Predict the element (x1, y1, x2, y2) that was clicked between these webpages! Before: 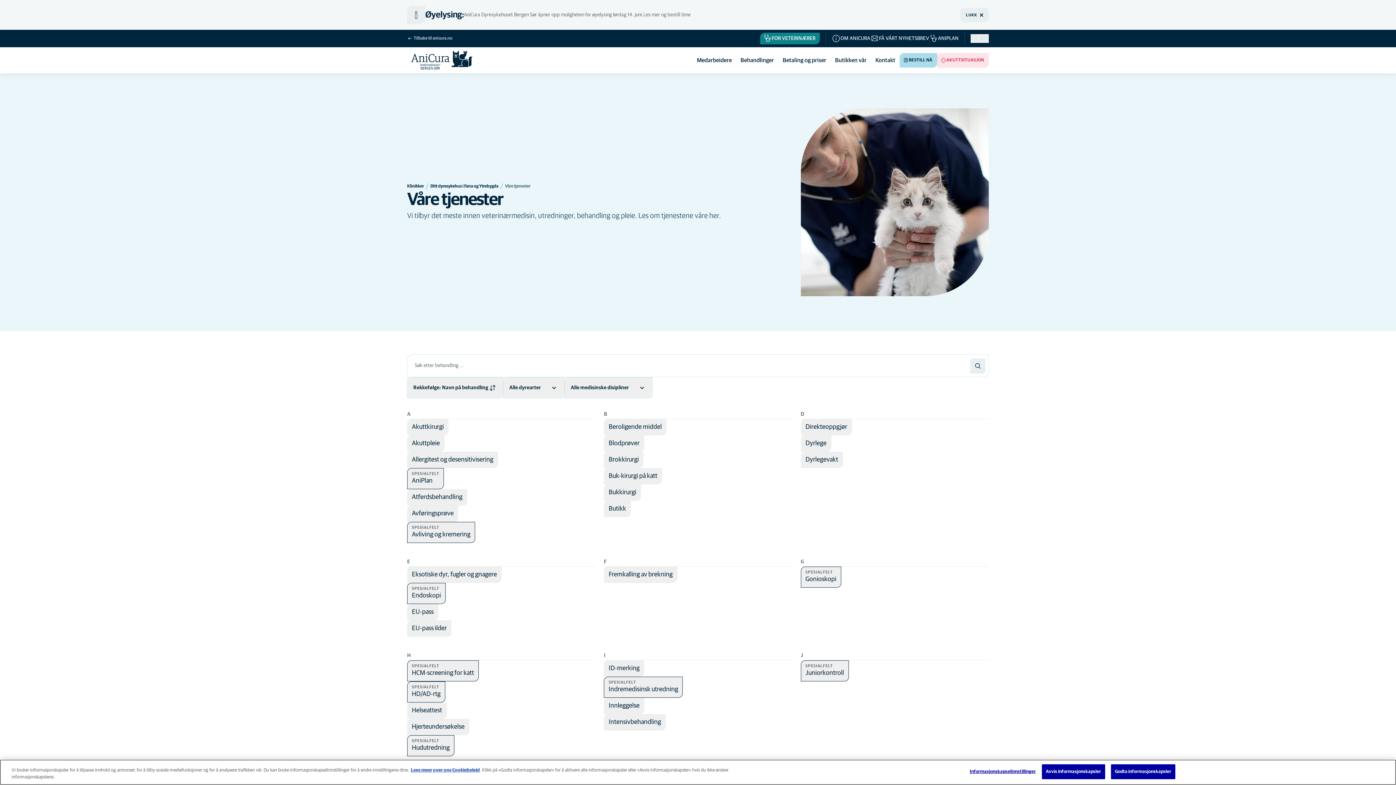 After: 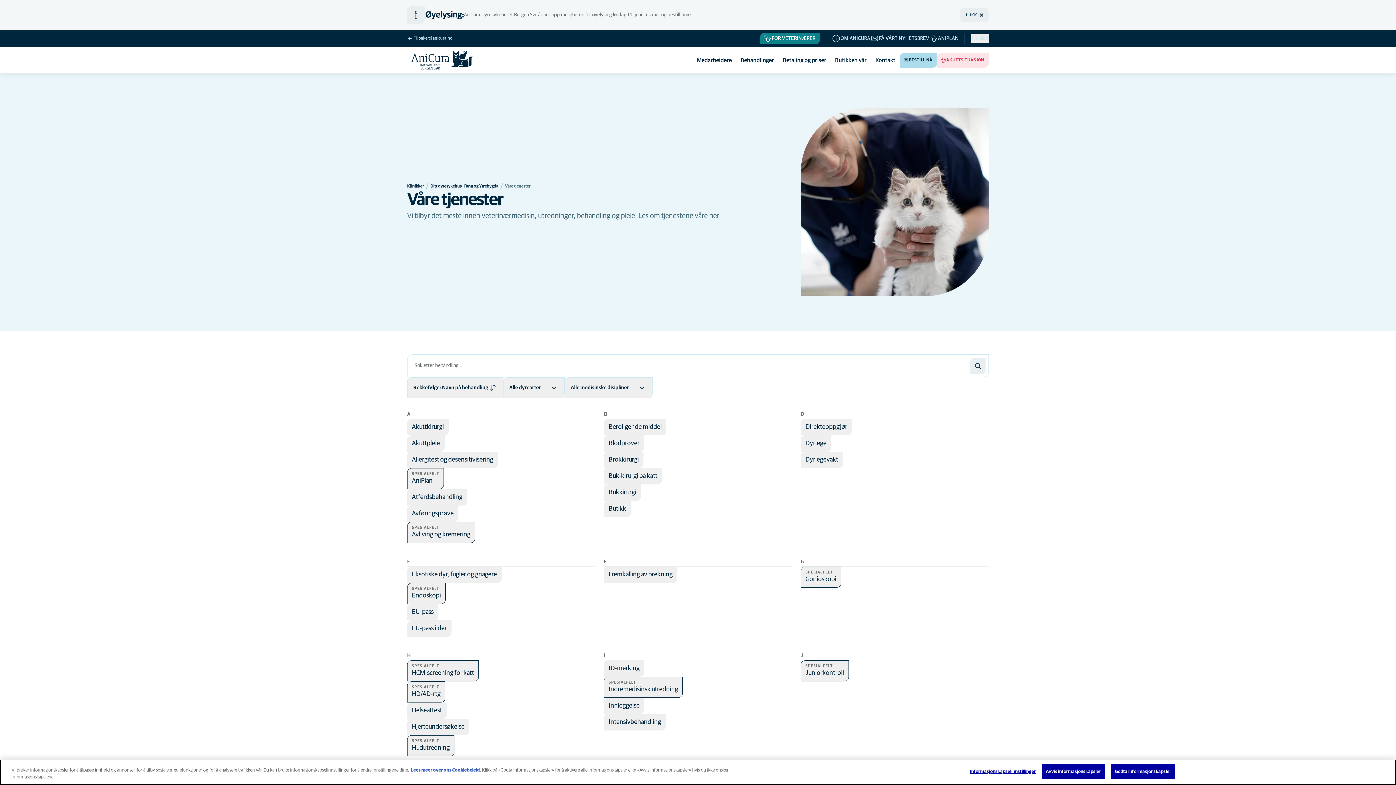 Action: label: Behandlinger bbox: (736, 50, 778, 70)